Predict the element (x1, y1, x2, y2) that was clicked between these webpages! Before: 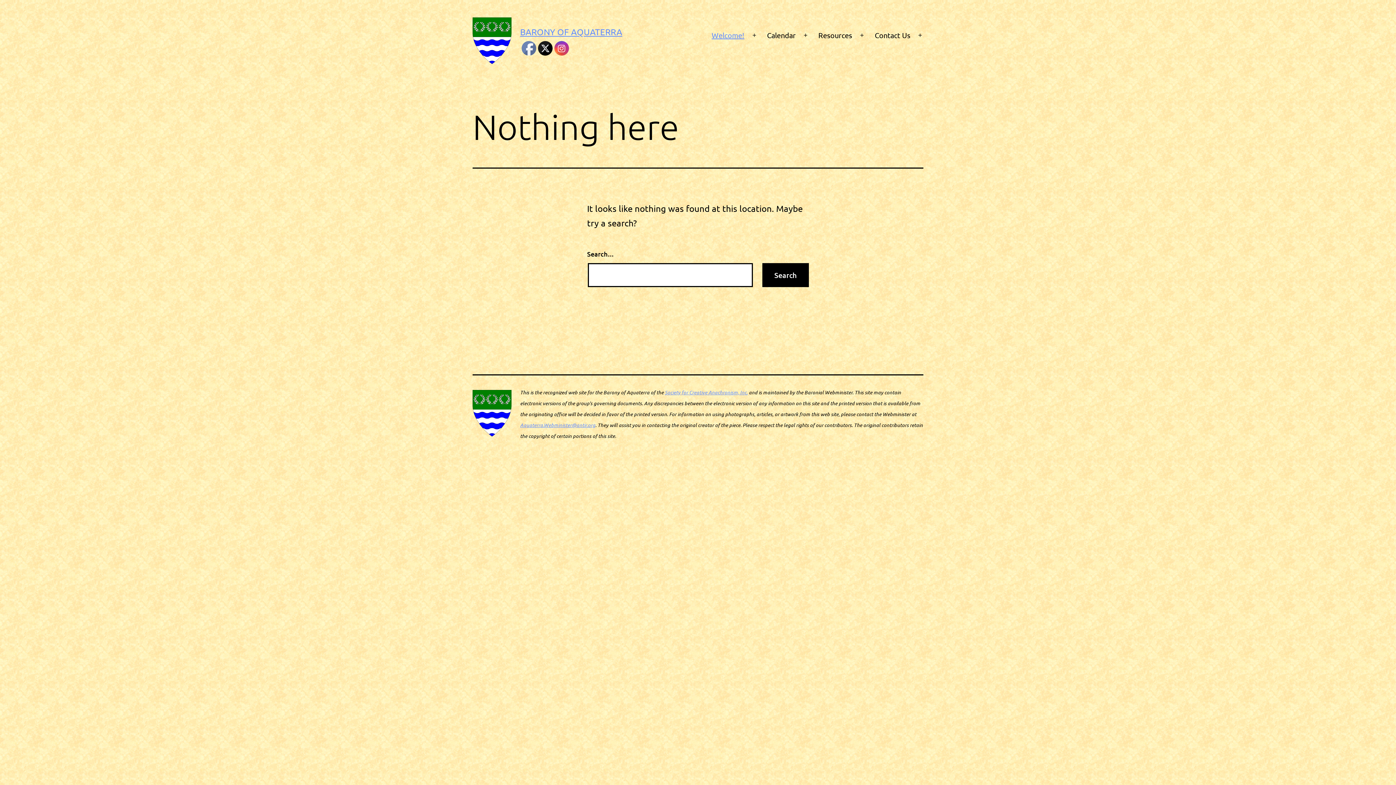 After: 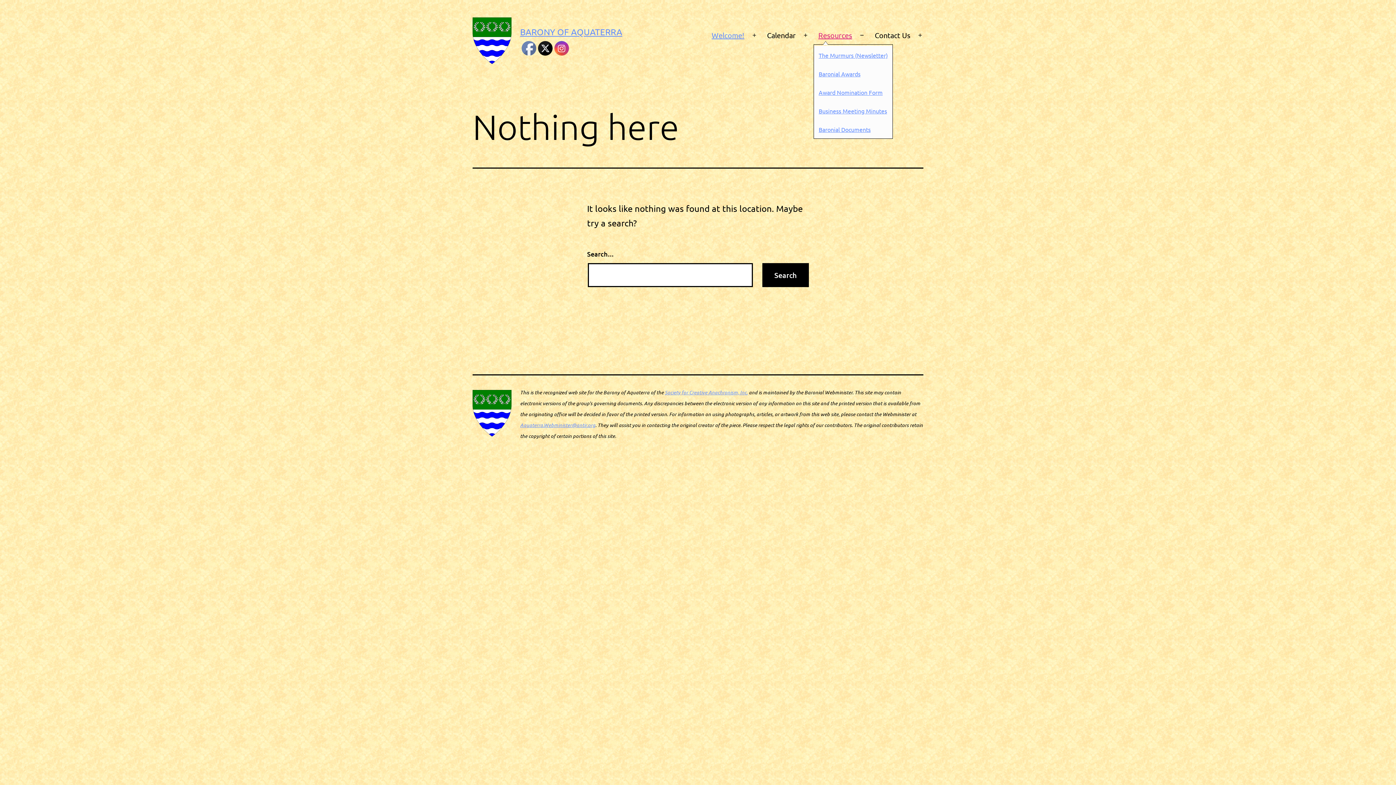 Action: bbox: (813, 26, 857, 44) label: Resources